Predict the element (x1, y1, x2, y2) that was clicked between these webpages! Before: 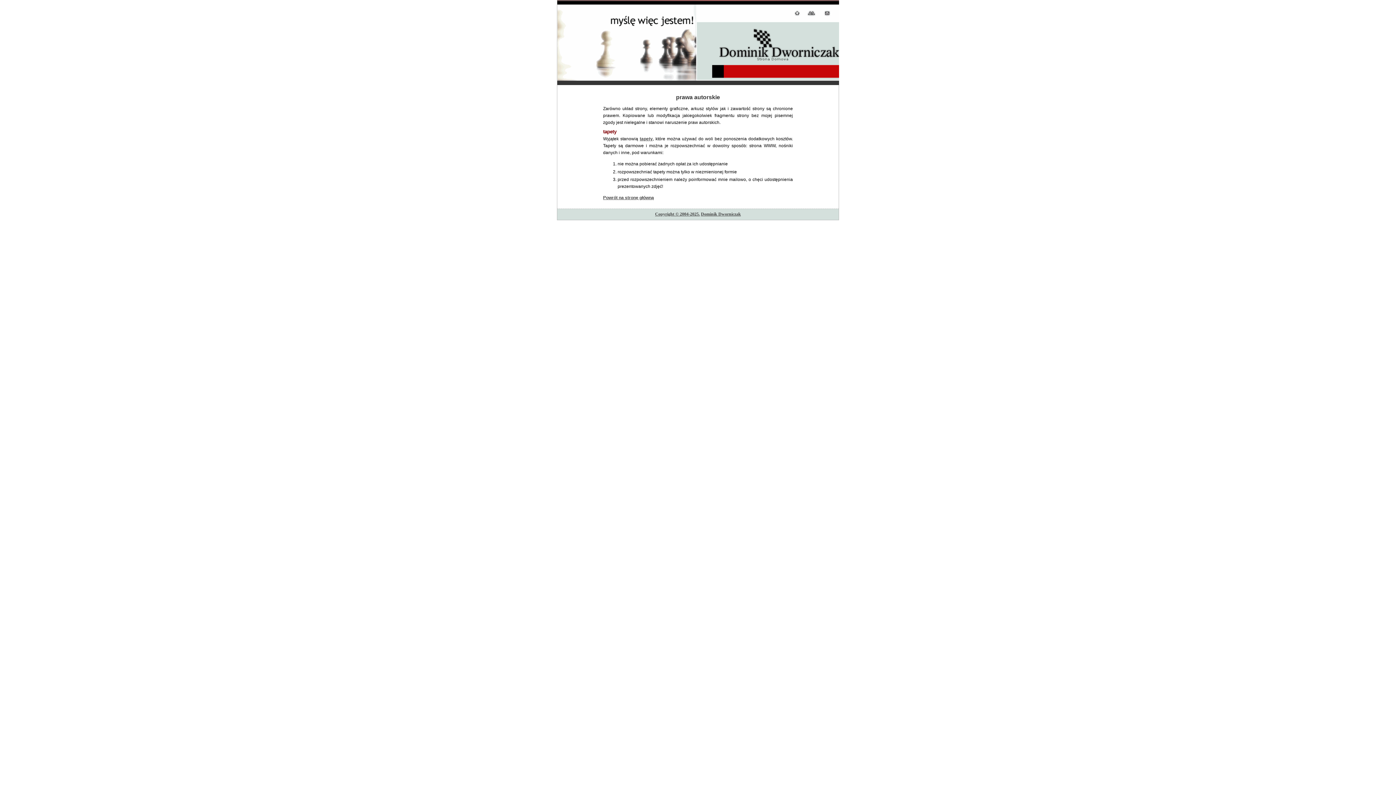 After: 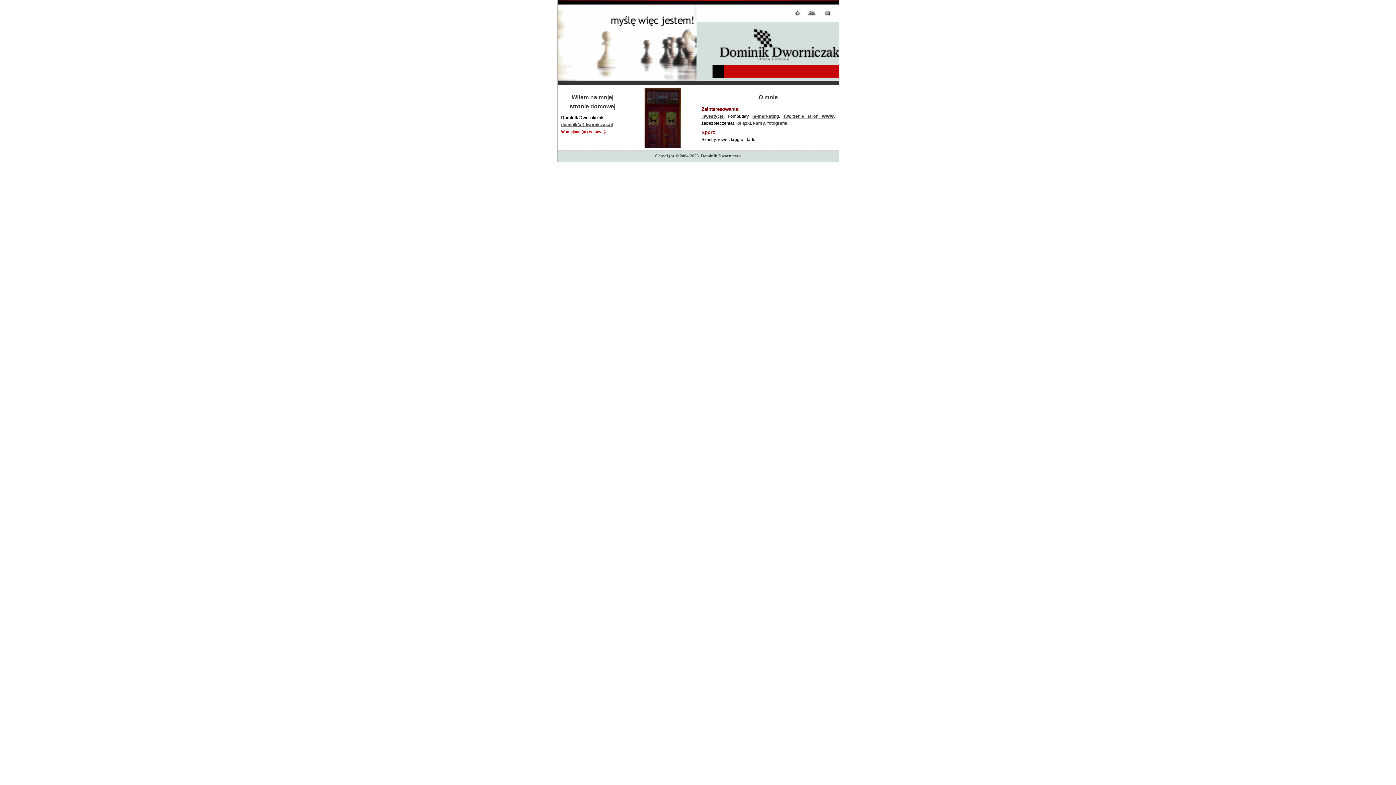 Action: bbox: (701, 211, 741, 216) label: Dominik Dworniczak